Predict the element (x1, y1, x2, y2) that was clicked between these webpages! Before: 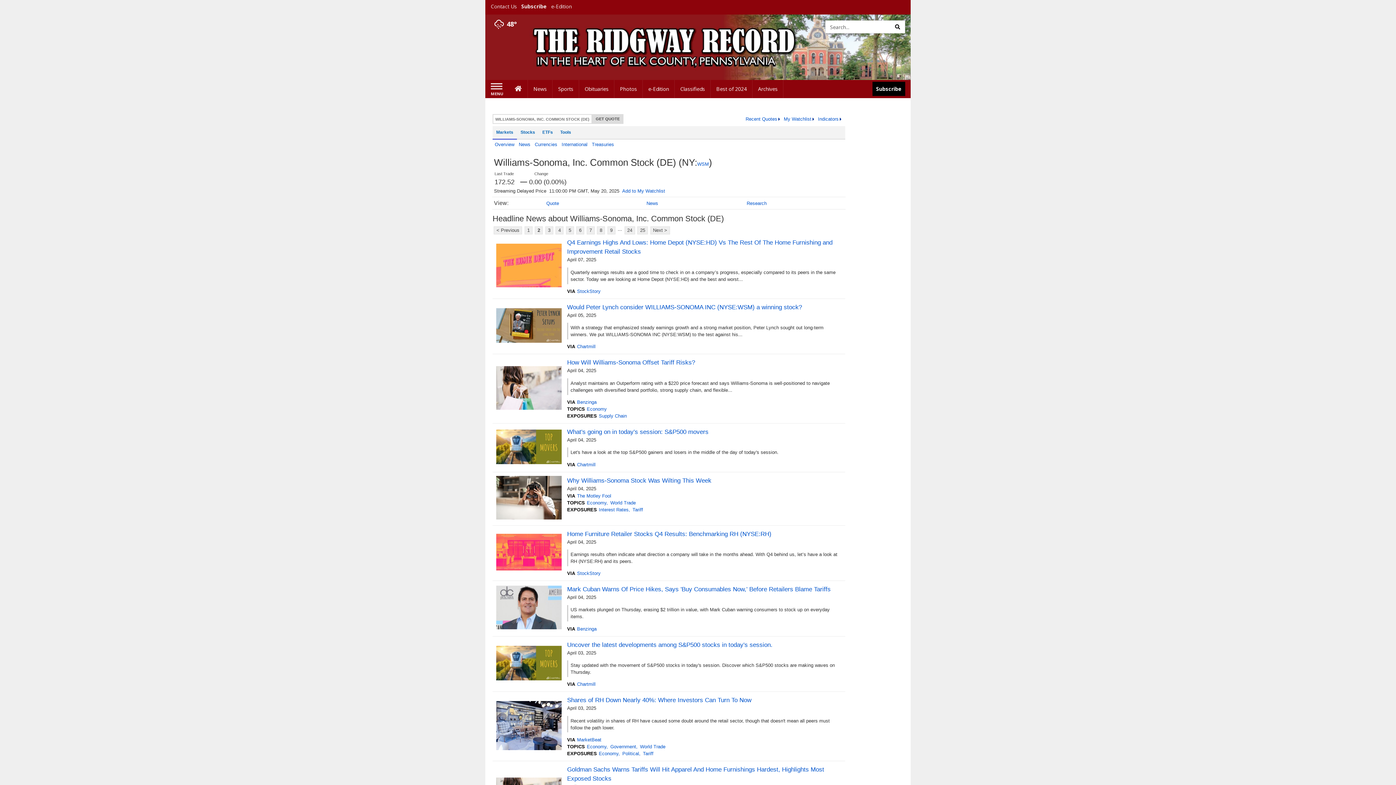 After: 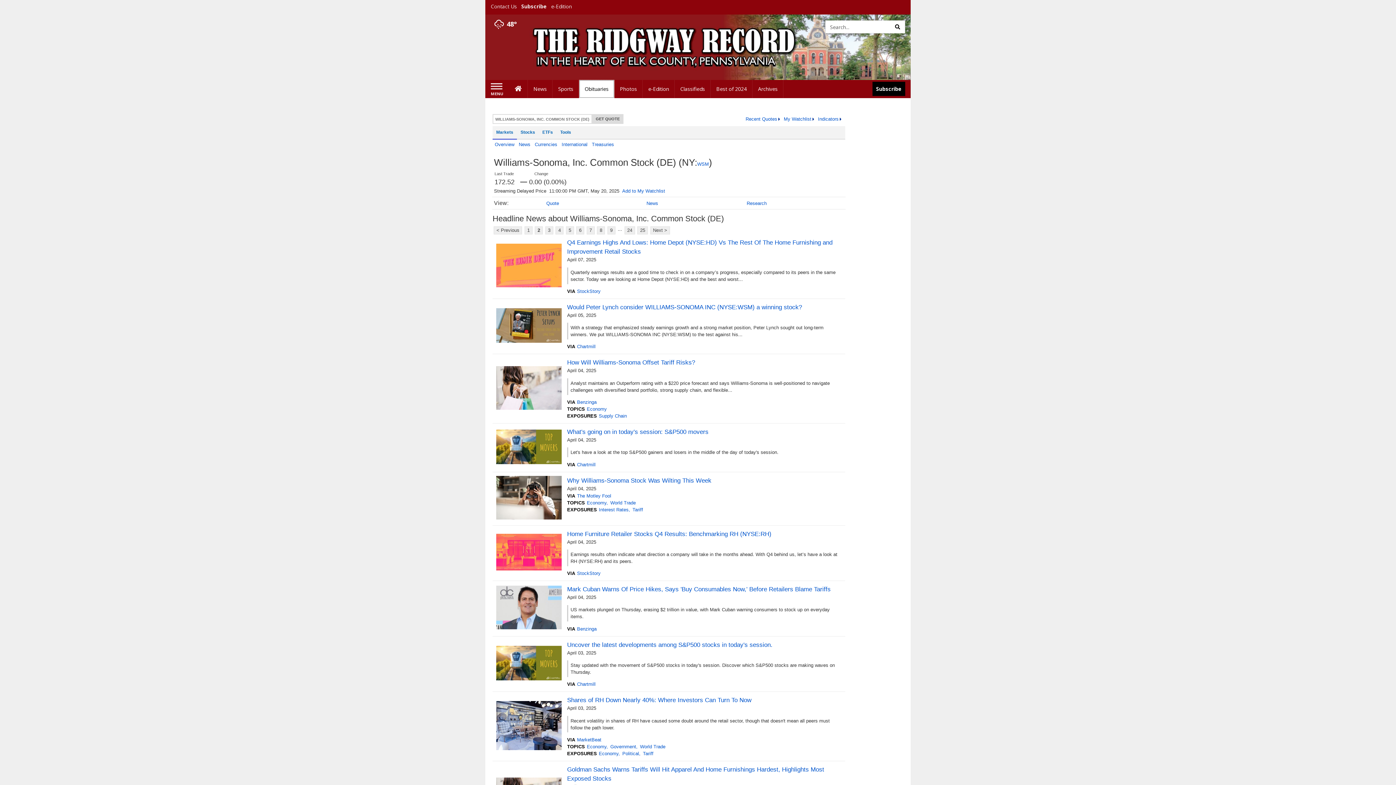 Action: label: Obituaries bbox: (579, 80, 614, 98)